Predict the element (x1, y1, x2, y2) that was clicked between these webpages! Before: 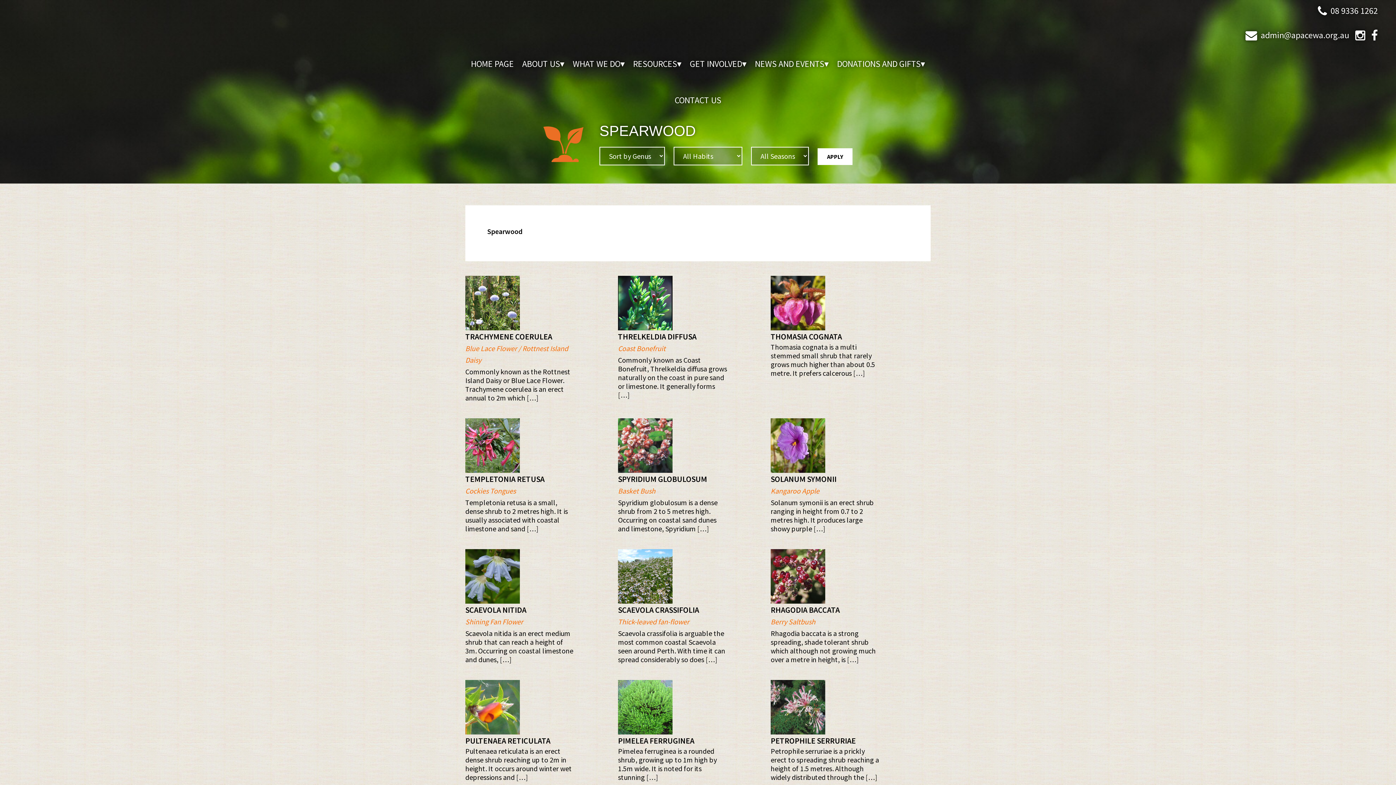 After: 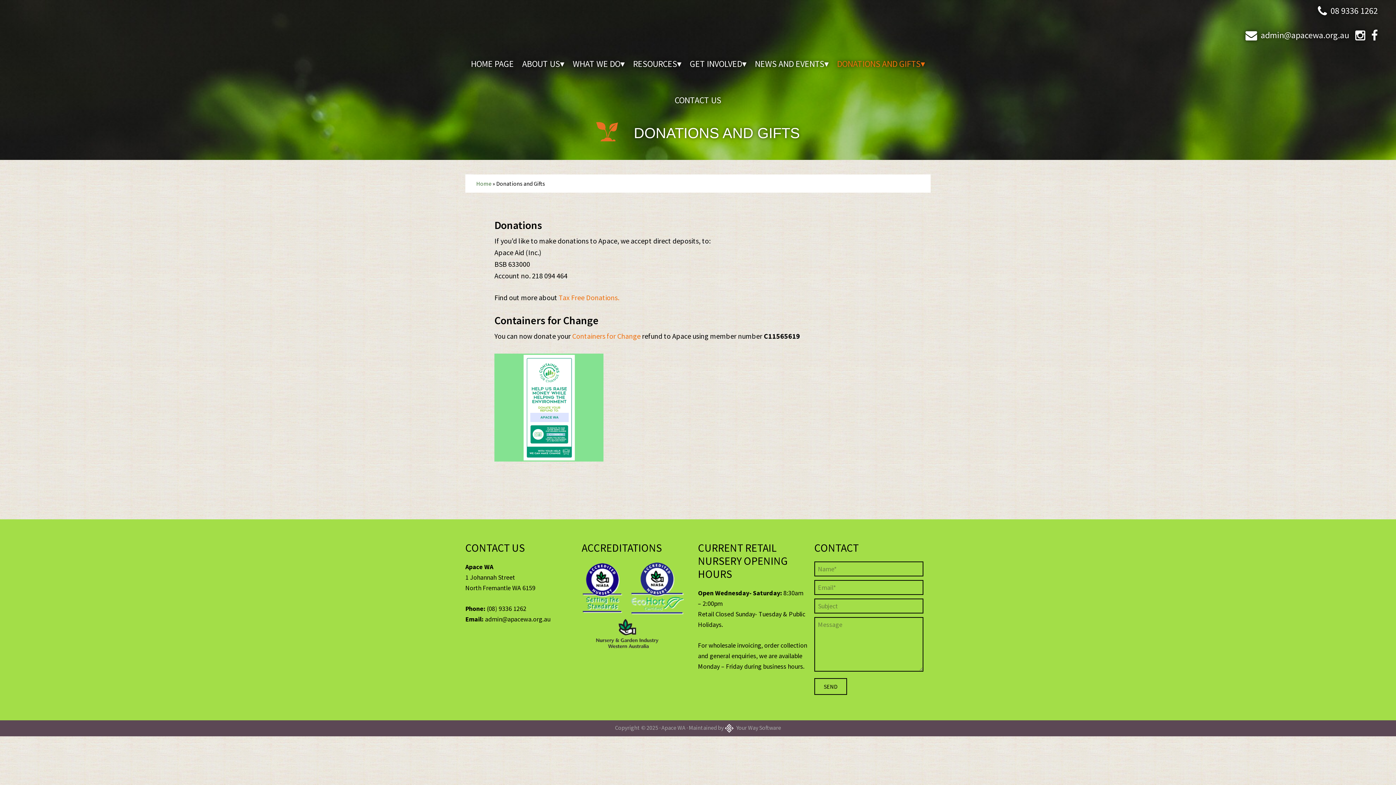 Action: label: DONATIONS AND GIFTS bbox: (833, 45, 928, 82)